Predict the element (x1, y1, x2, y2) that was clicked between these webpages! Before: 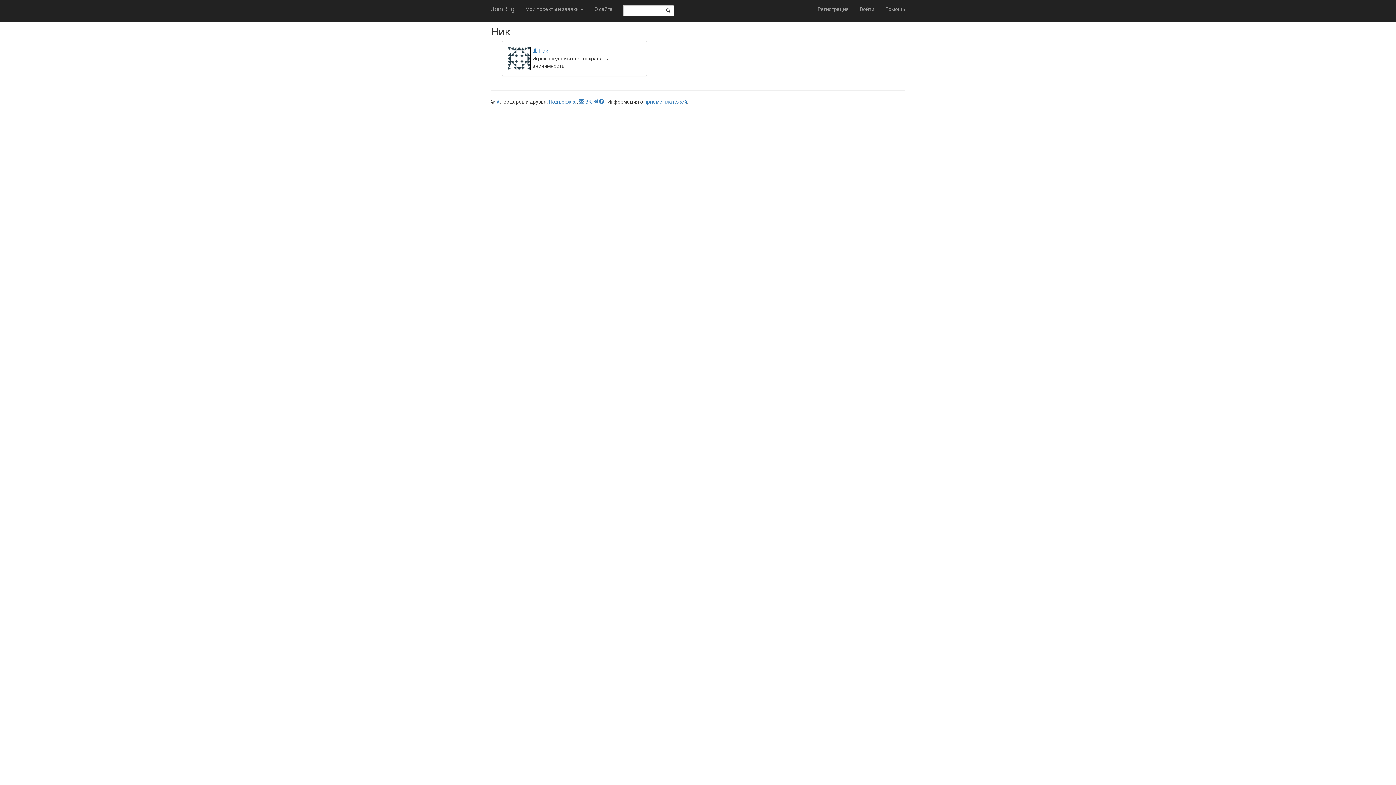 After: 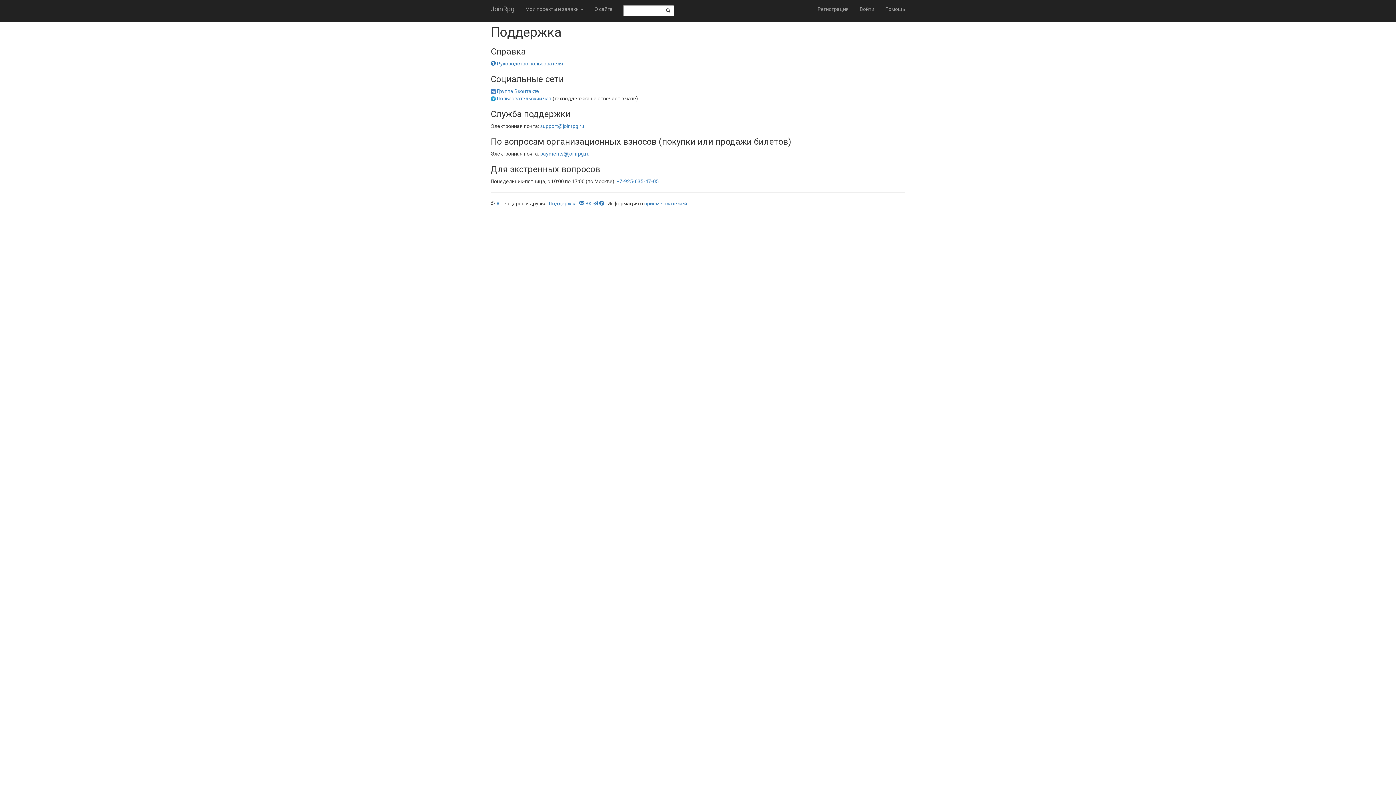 Action: bbox: (549, 98, 577, 104) label: Поддержка